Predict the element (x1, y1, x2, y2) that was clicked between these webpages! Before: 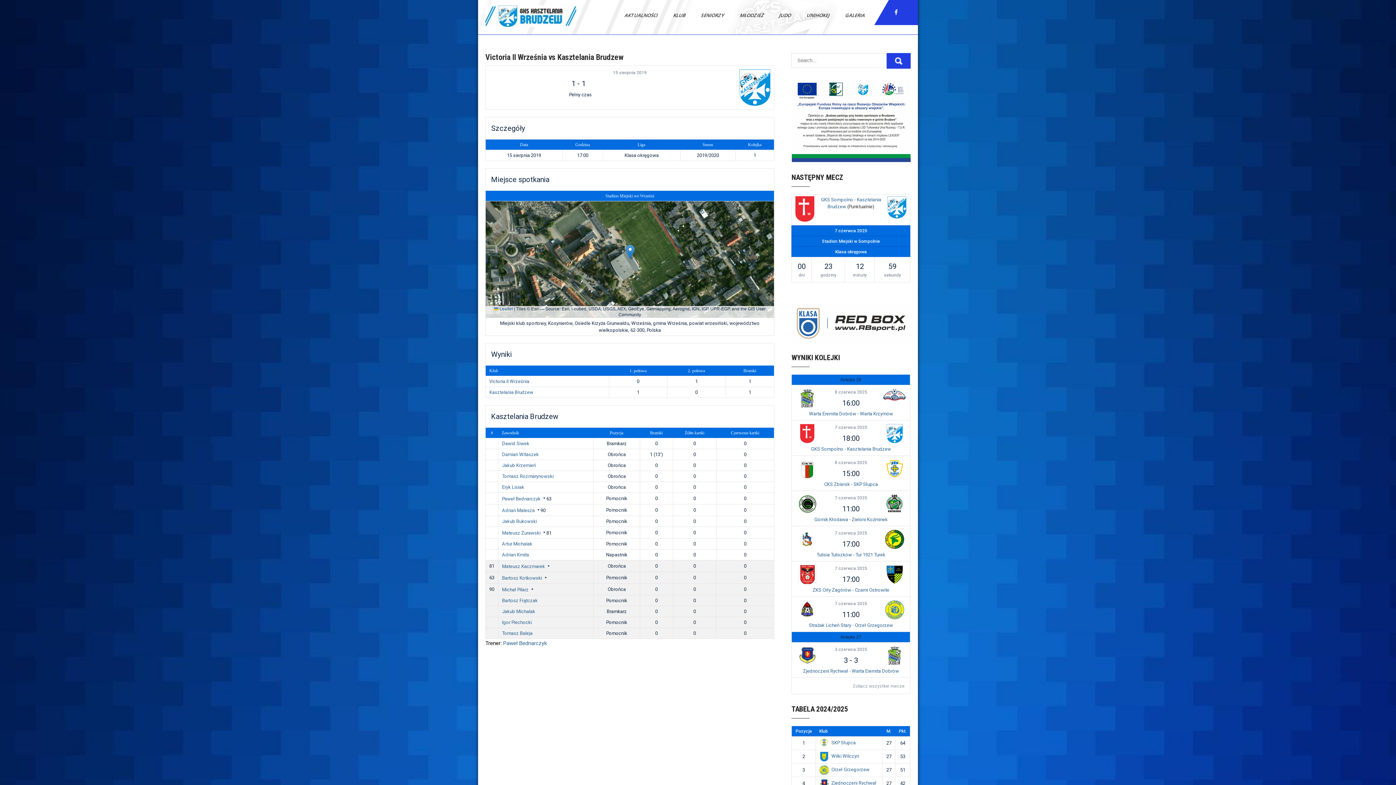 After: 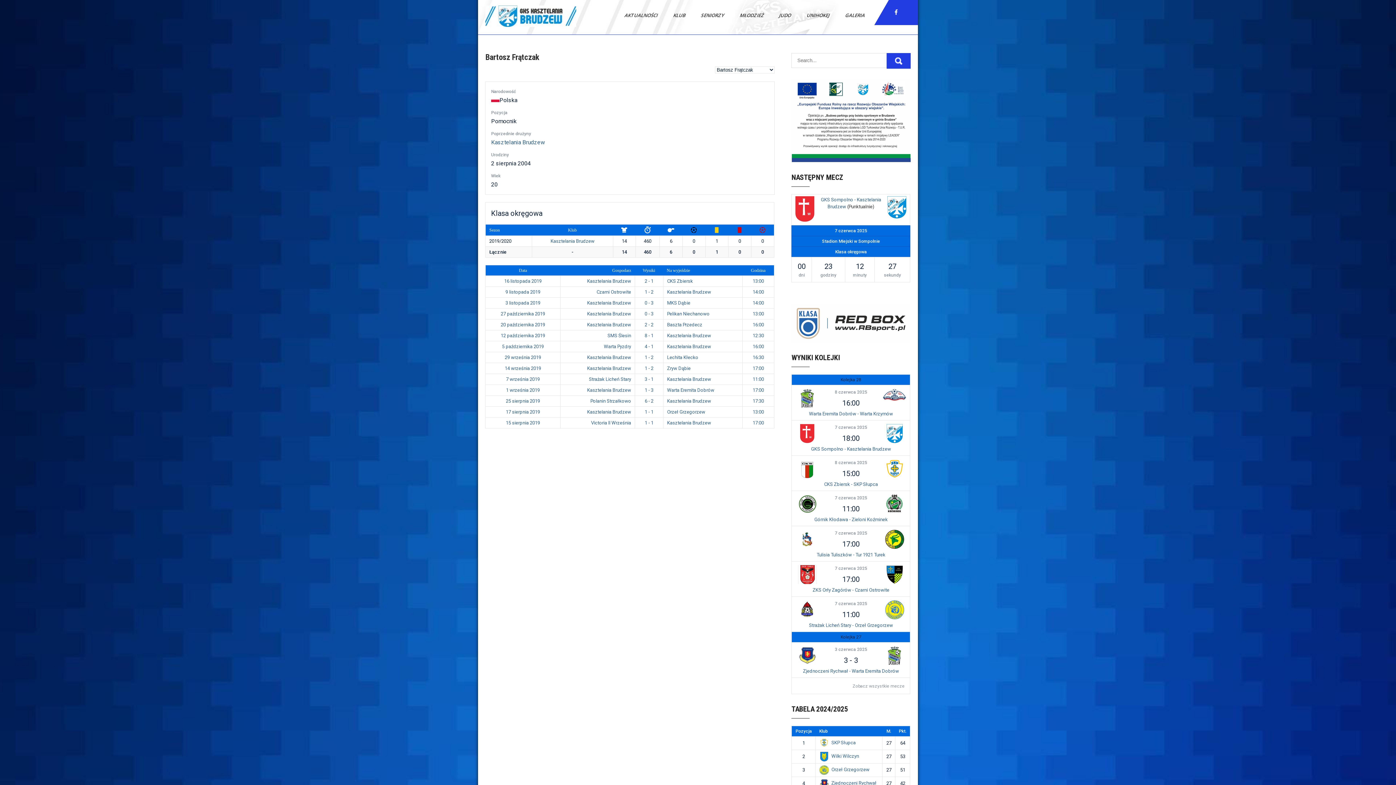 Action: label: Bartosz Frątczak bbox: (502, 598, 537, 603)